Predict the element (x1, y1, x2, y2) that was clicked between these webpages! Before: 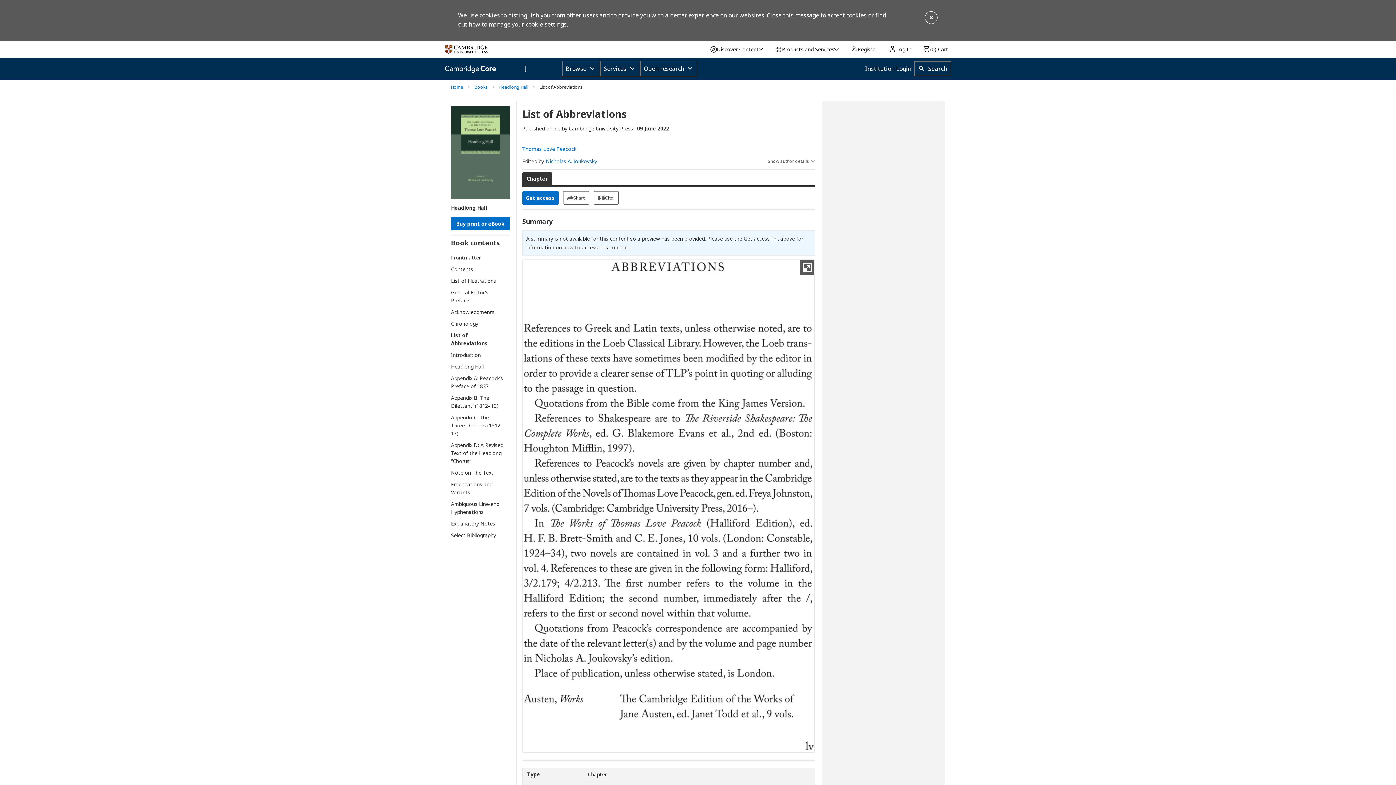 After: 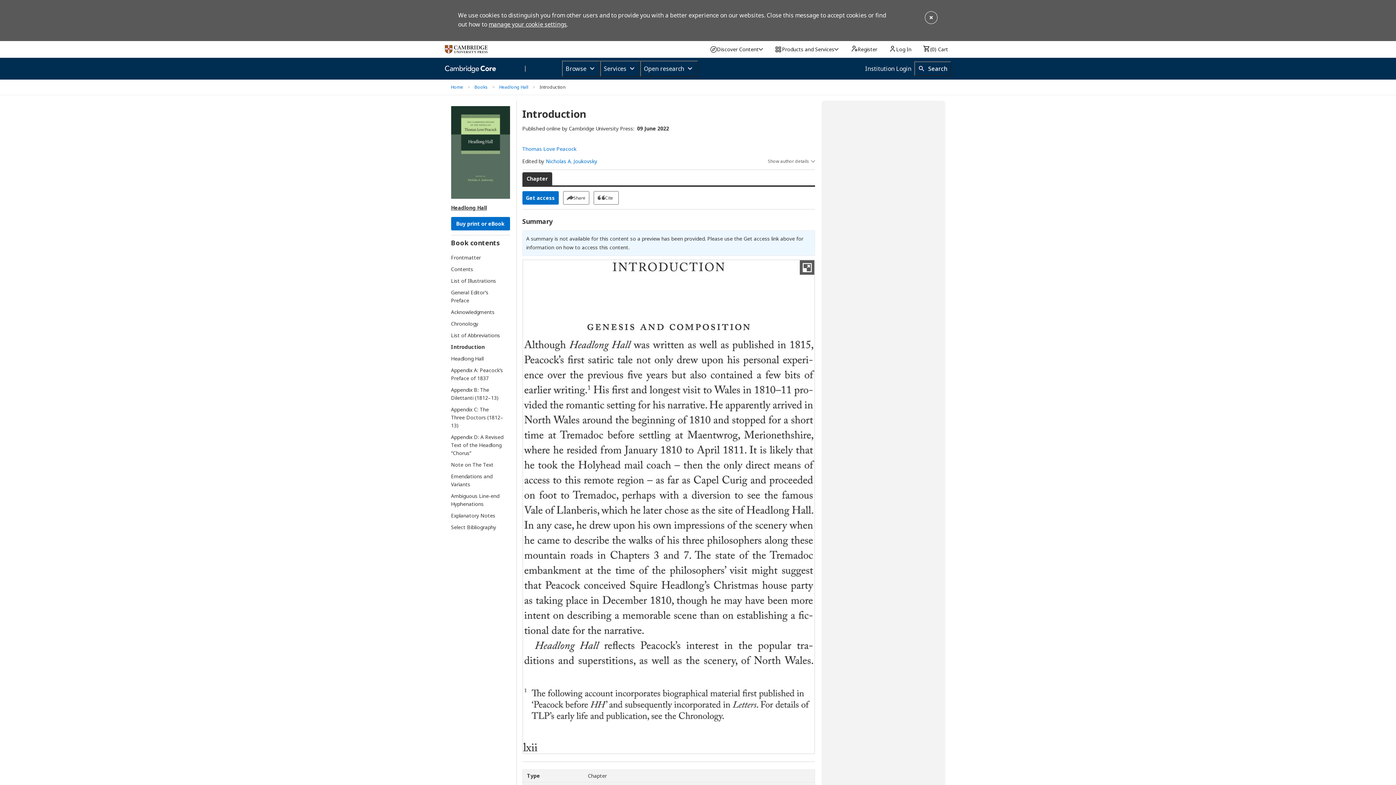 Action: bbox: (451, 351, 503, 359) label: Introduction